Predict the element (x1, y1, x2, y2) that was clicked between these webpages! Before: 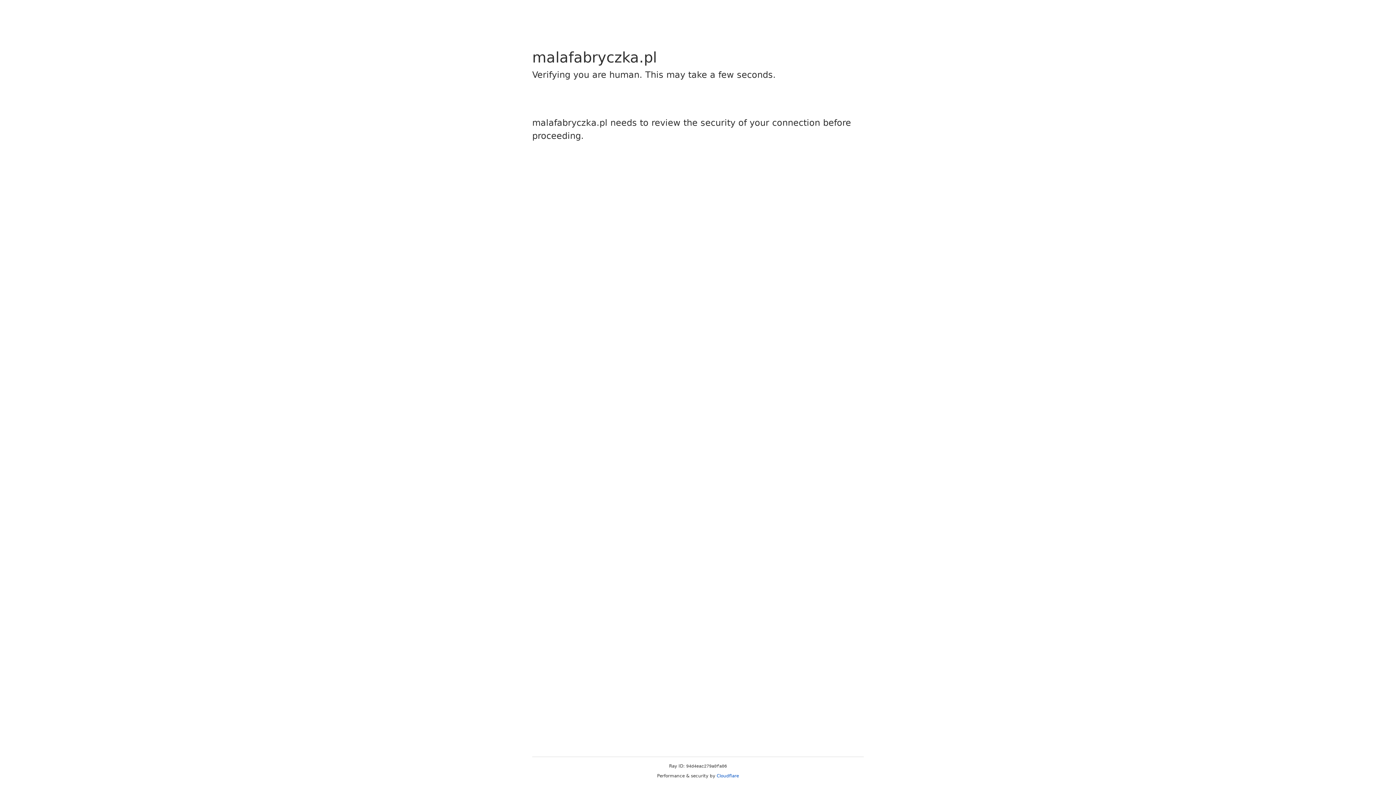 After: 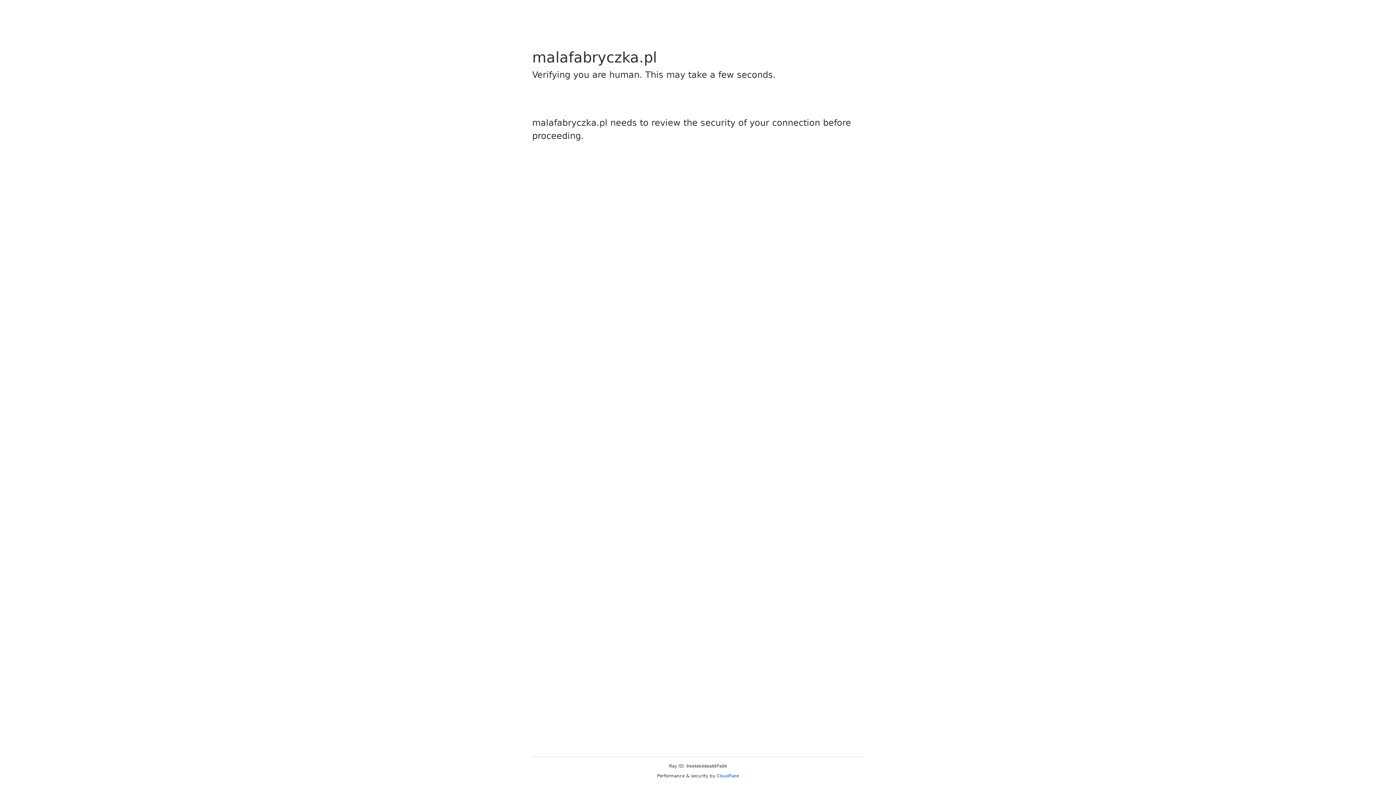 Action: label: Cloudflare bbox: (716, 773, 739, 778)